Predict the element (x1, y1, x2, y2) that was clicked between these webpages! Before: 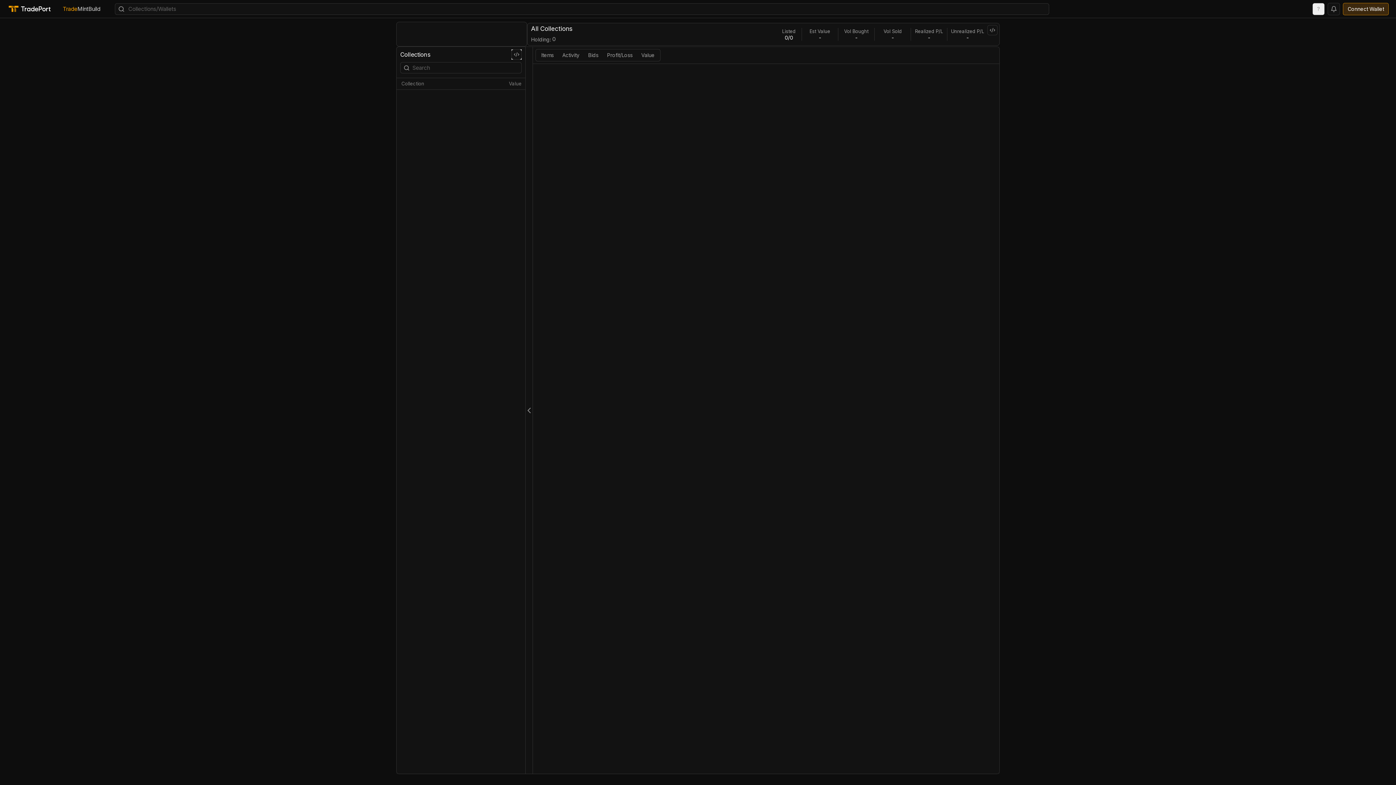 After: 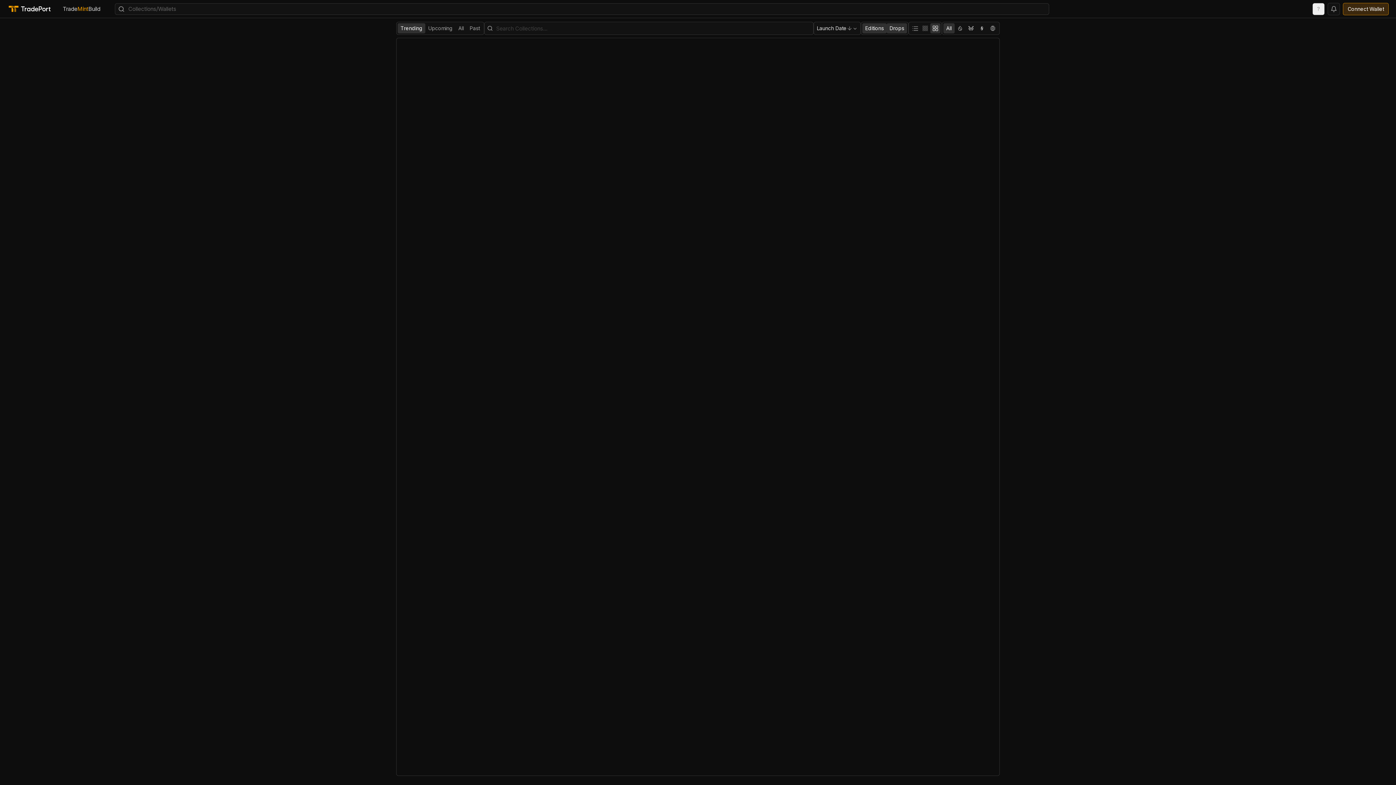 Action: bbox: (77, 4, 88, 12) label: Mint